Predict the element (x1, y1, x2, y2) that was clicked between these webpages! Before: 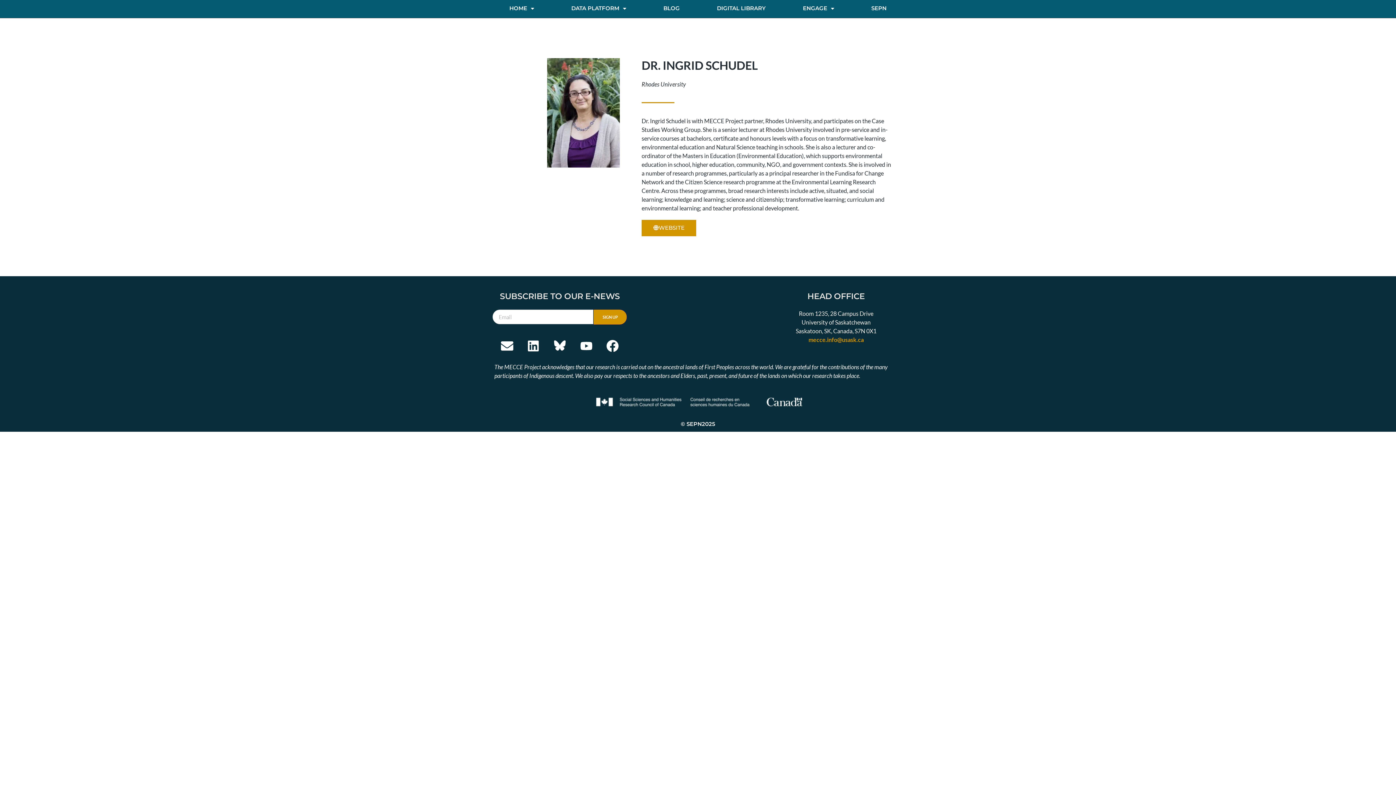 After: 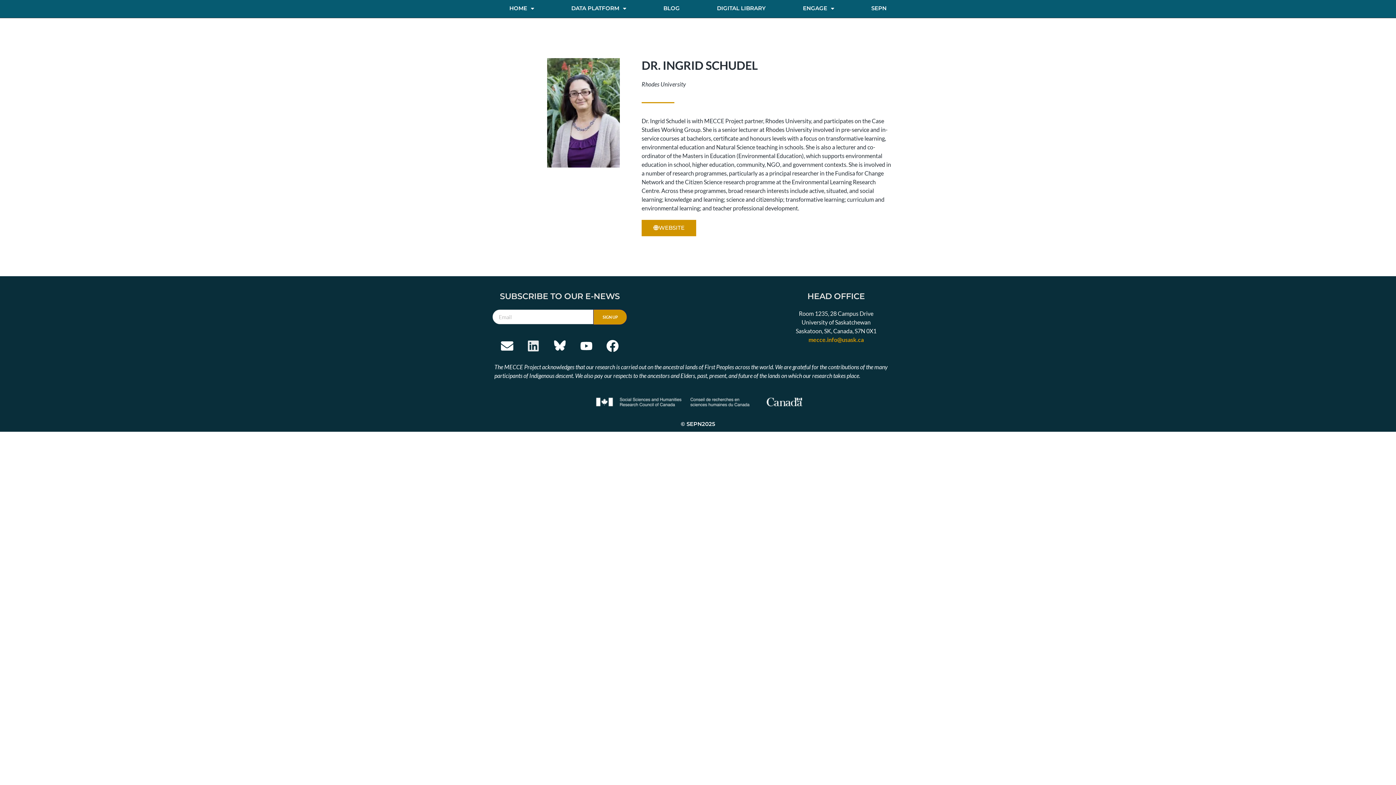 Action: label: Linkedin bbox: (524, 337, 542, 355)